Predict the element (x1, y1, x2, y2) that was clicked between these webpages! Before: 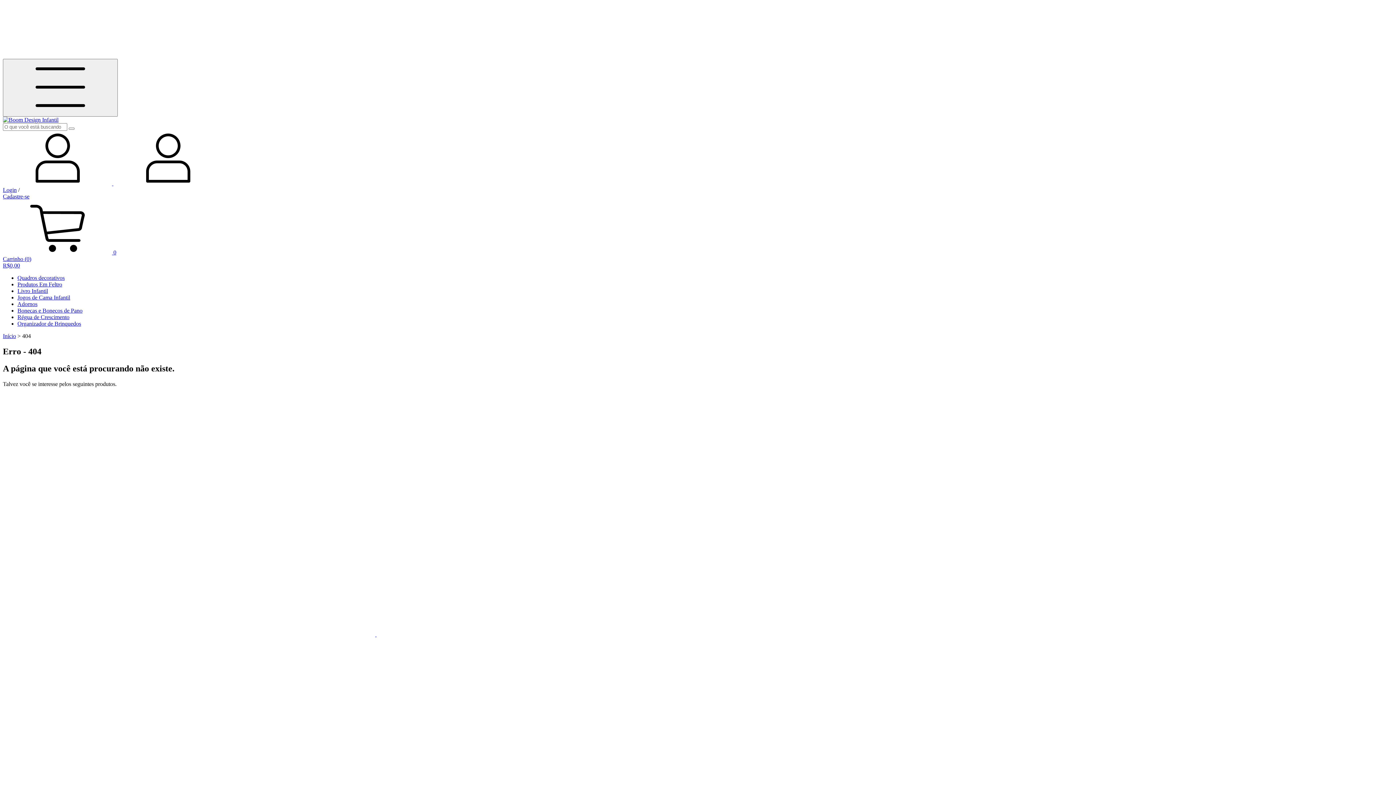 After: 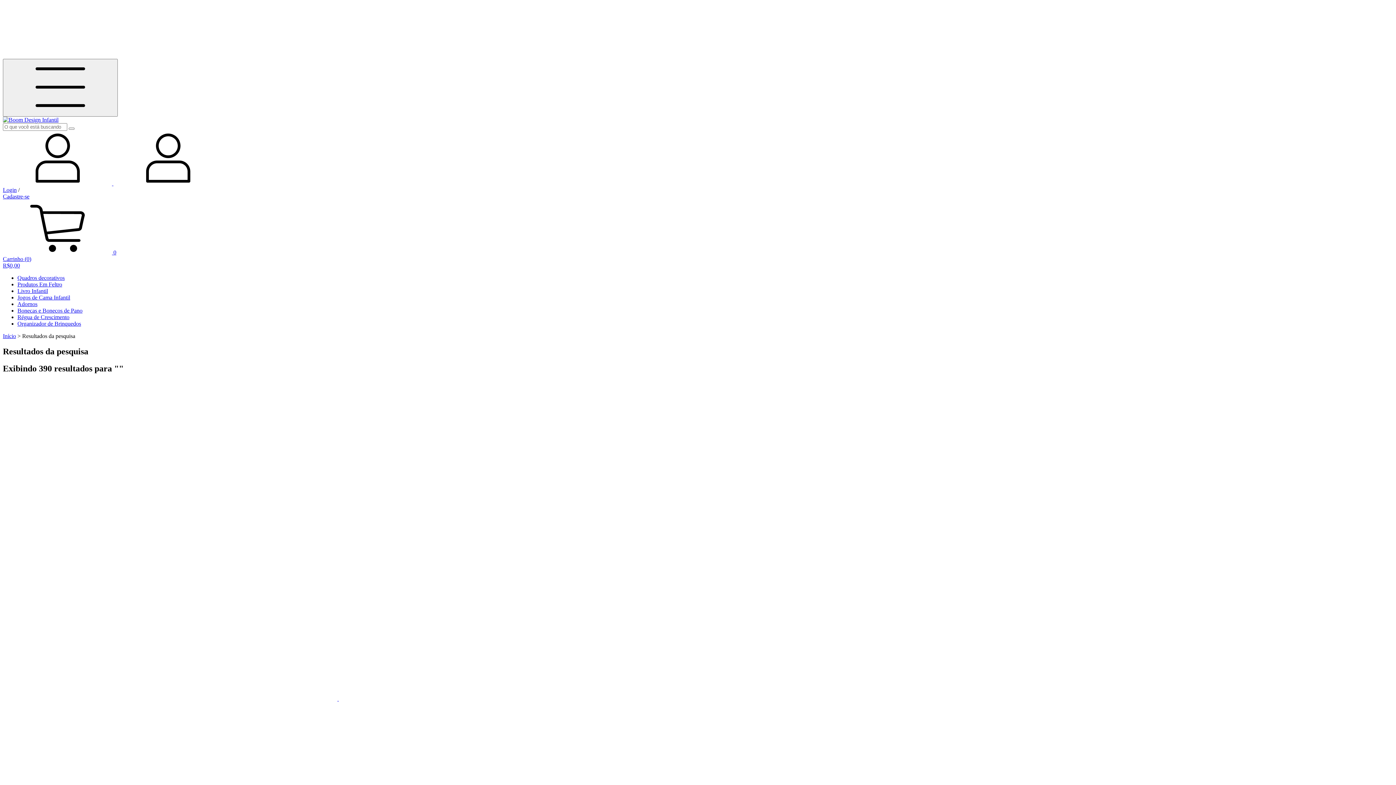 Action: bbox: (68, 127, 74, 129) label: Buscar